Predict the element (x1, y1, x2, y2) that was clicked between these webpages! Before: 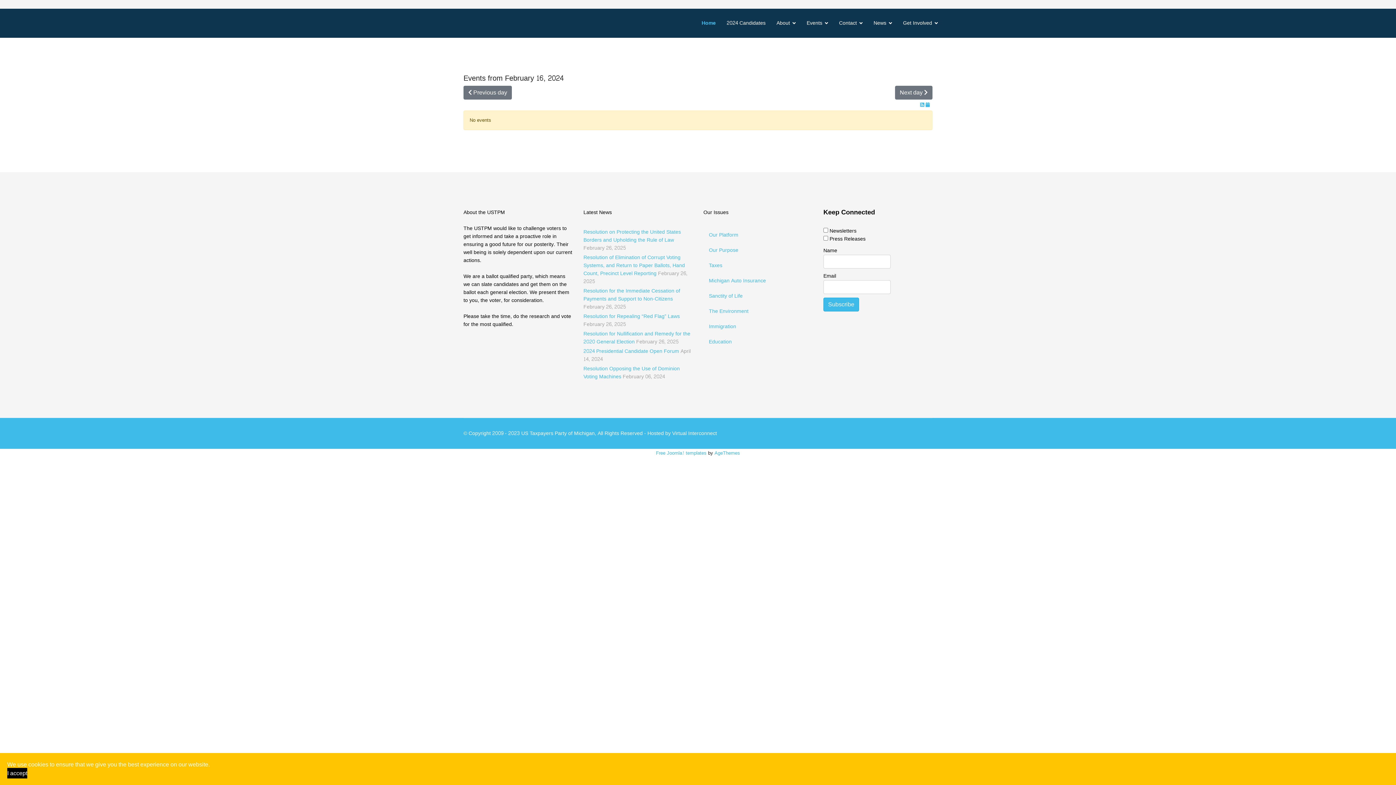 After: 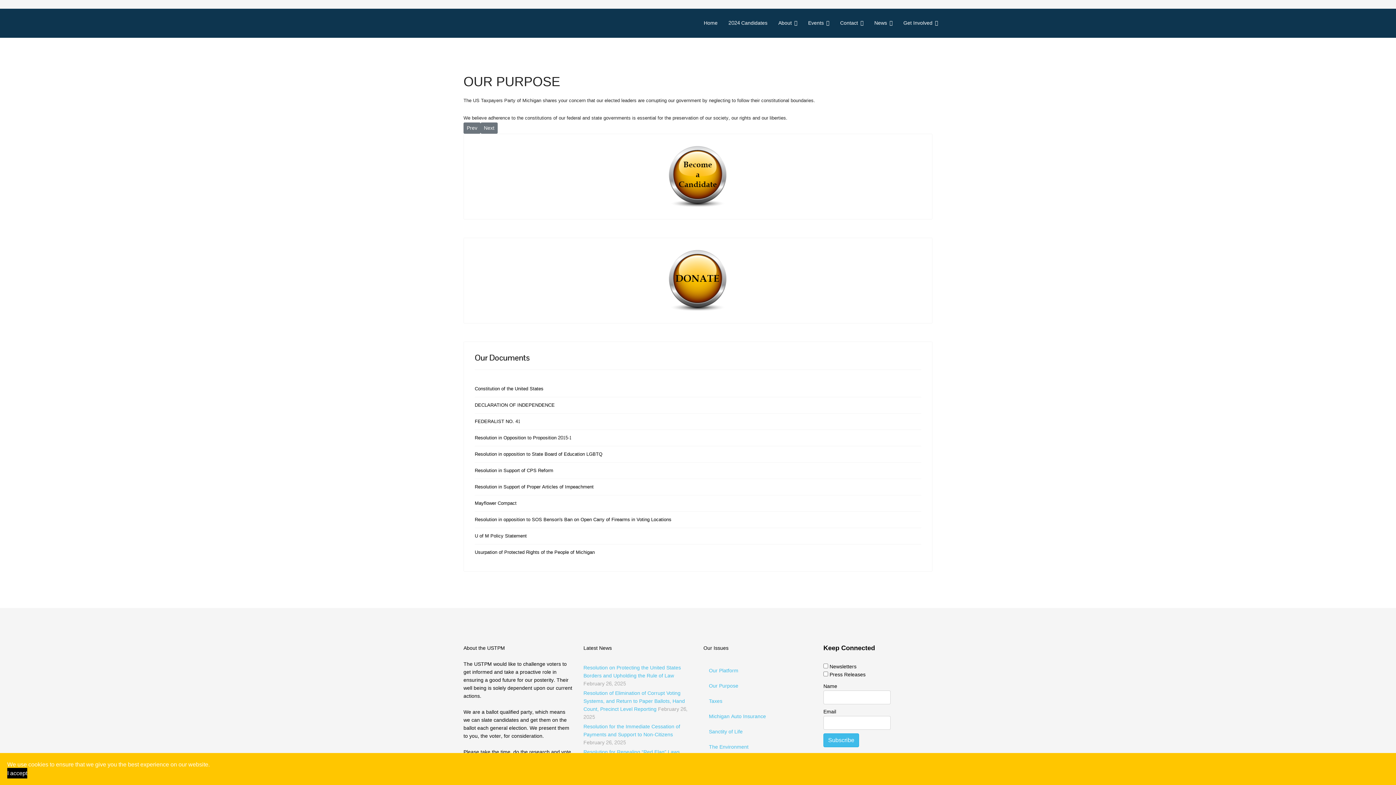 Action: label: Our Purpose bbox: (703, 242, 812, 258)